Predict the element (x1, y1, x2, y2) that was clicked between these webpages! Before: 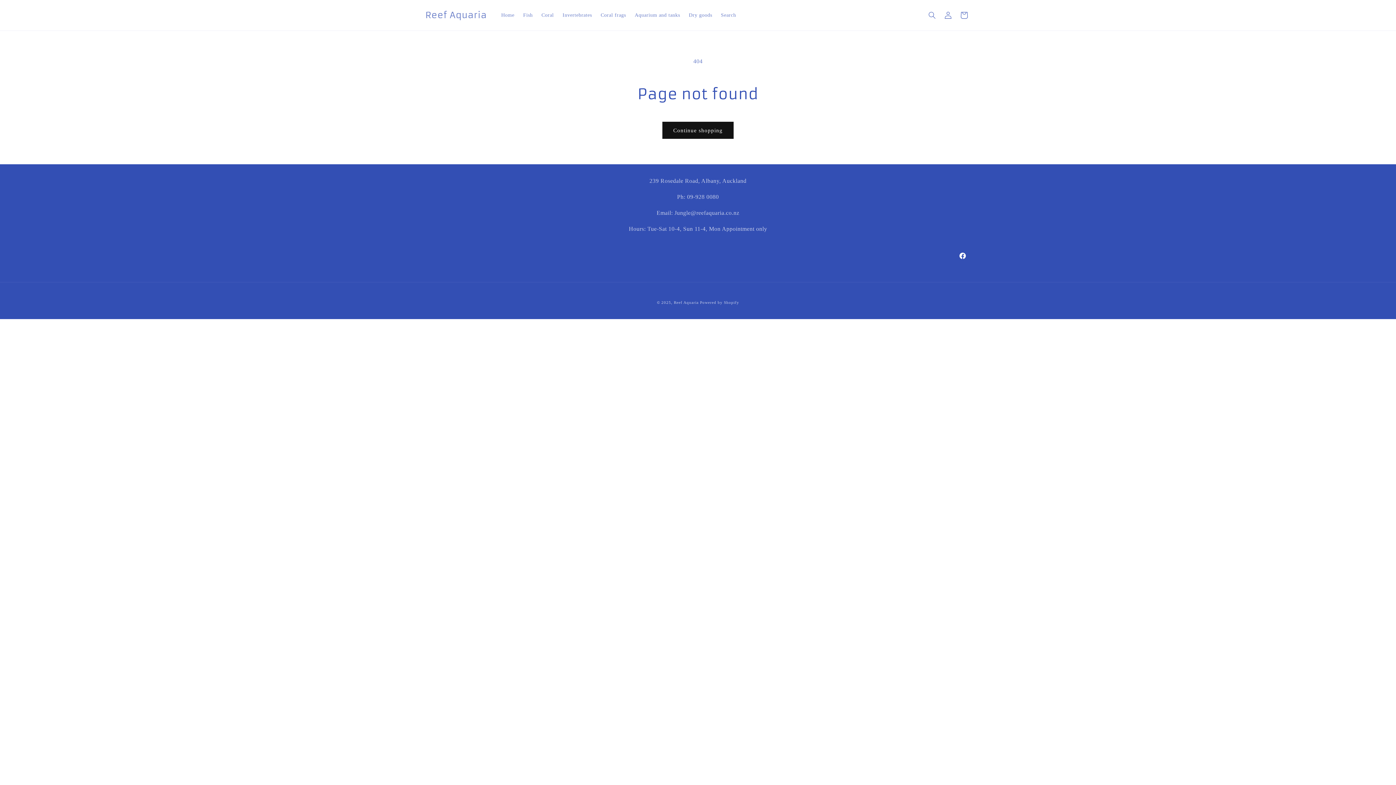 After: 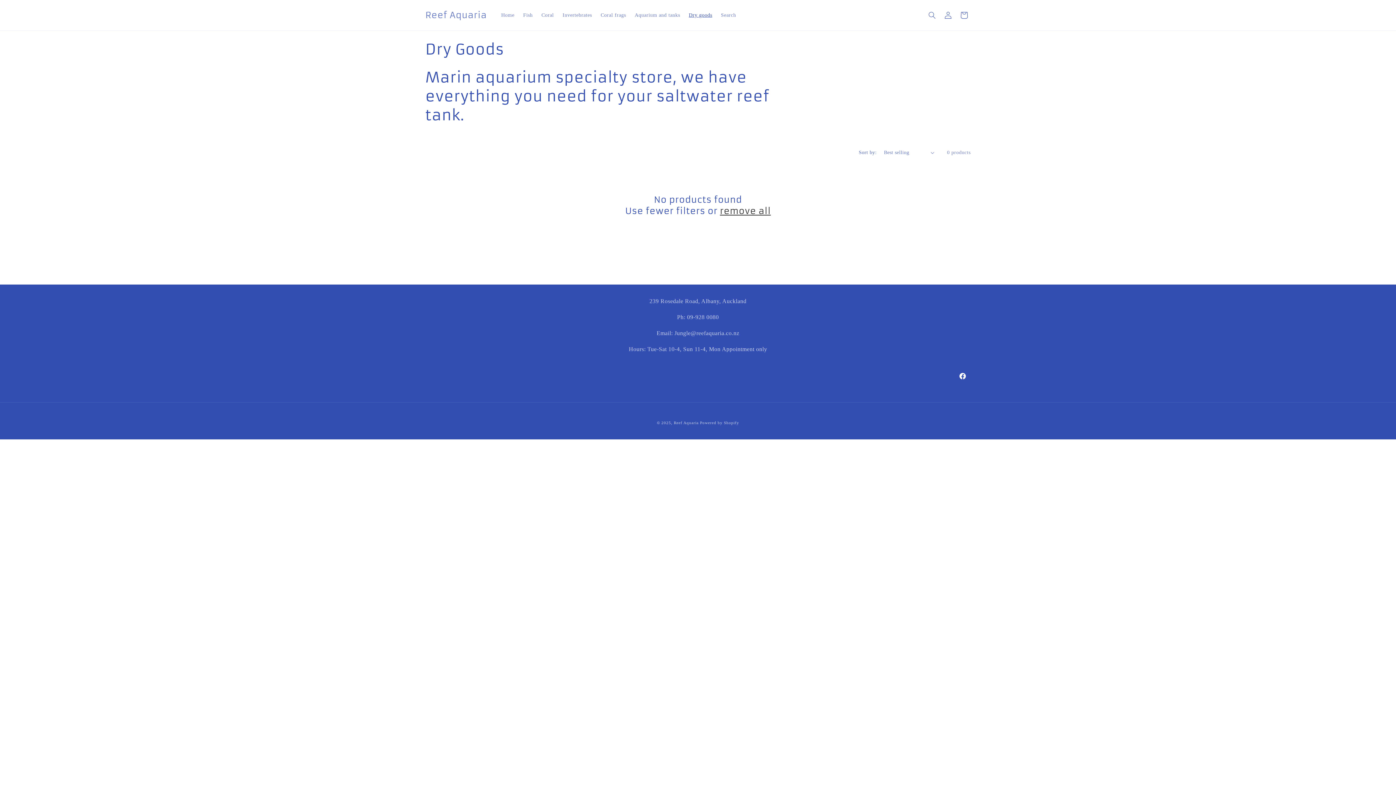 Action: label: Dry goods bbox: (684, 7, 716, 22)